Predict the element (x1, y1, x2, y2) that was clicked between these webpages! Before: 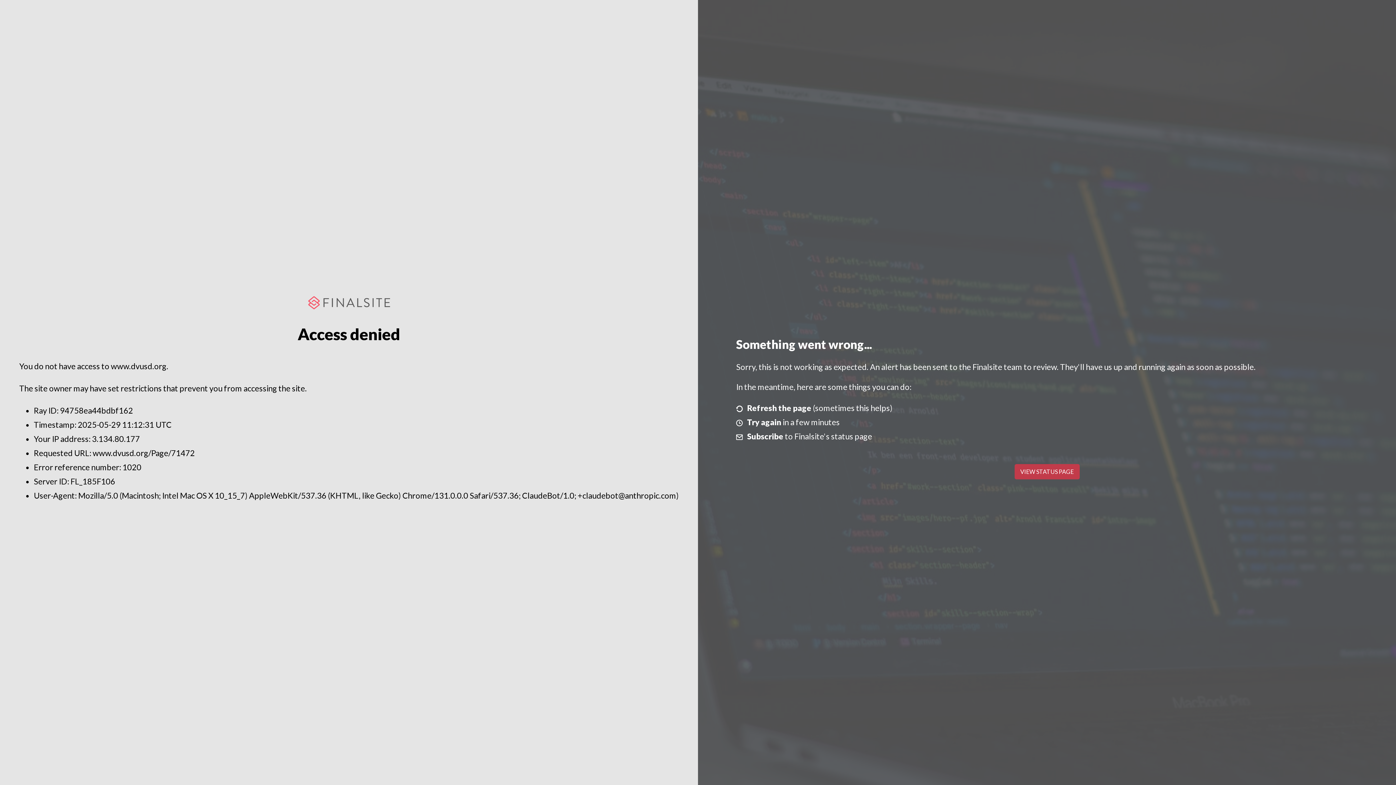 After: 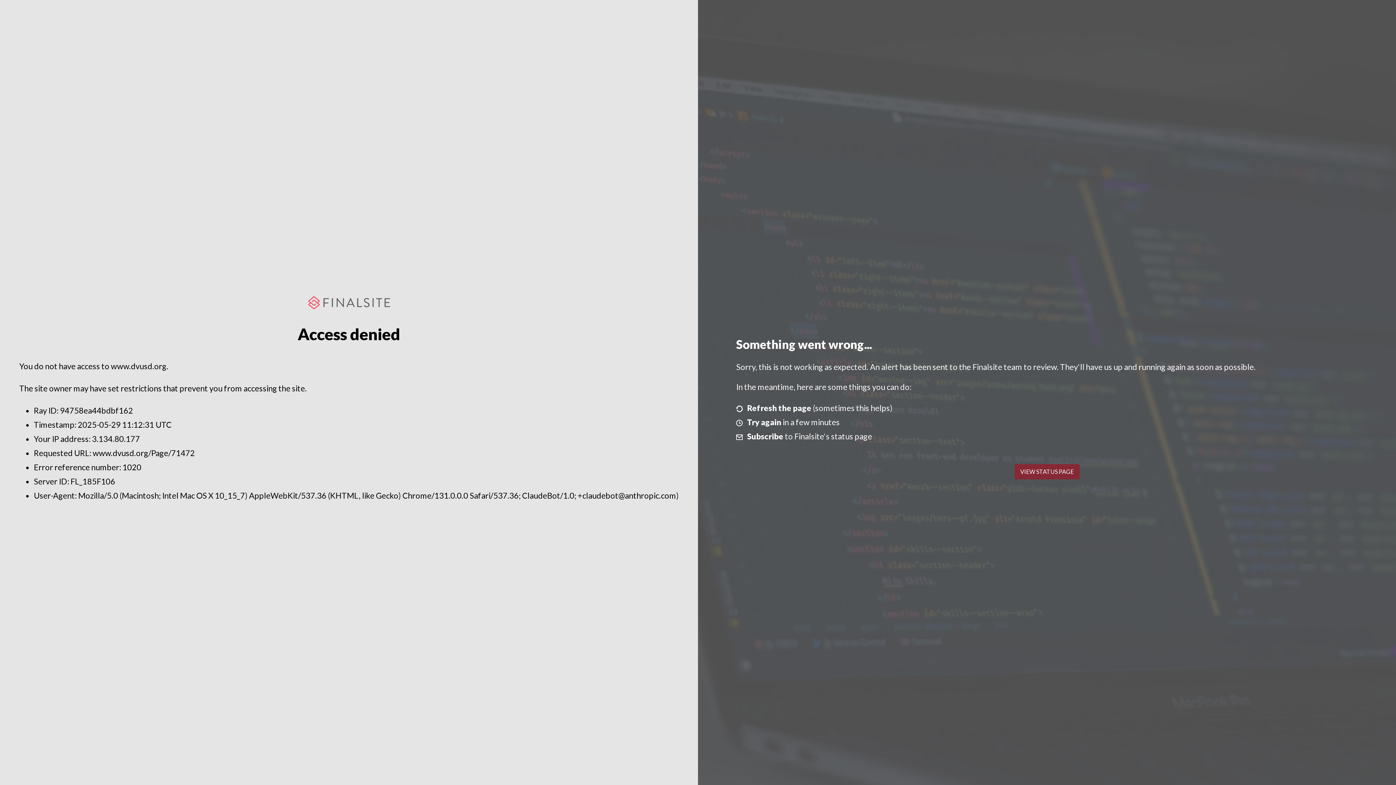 Action: label: VIEW STATUS PAGE bbox: (1014, 464, 1079, 479)